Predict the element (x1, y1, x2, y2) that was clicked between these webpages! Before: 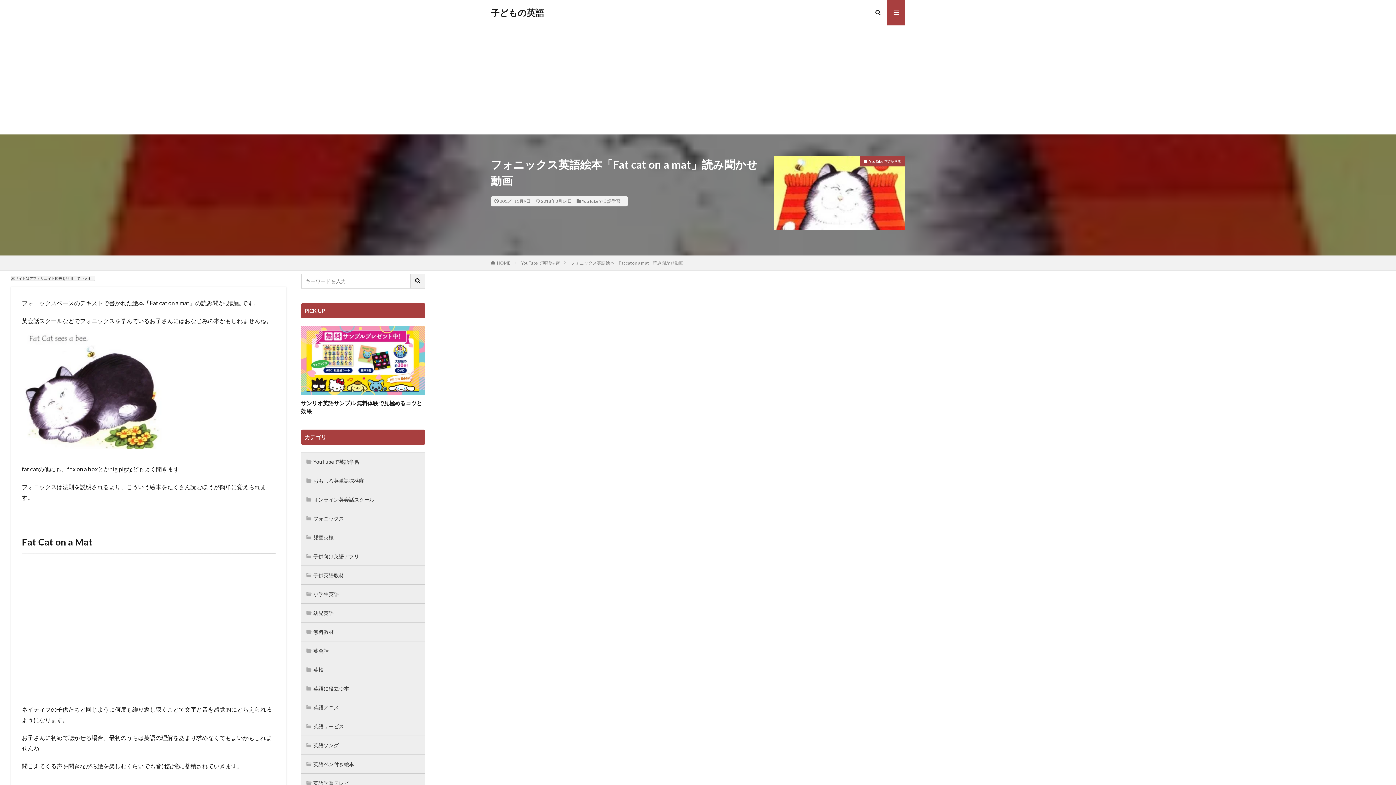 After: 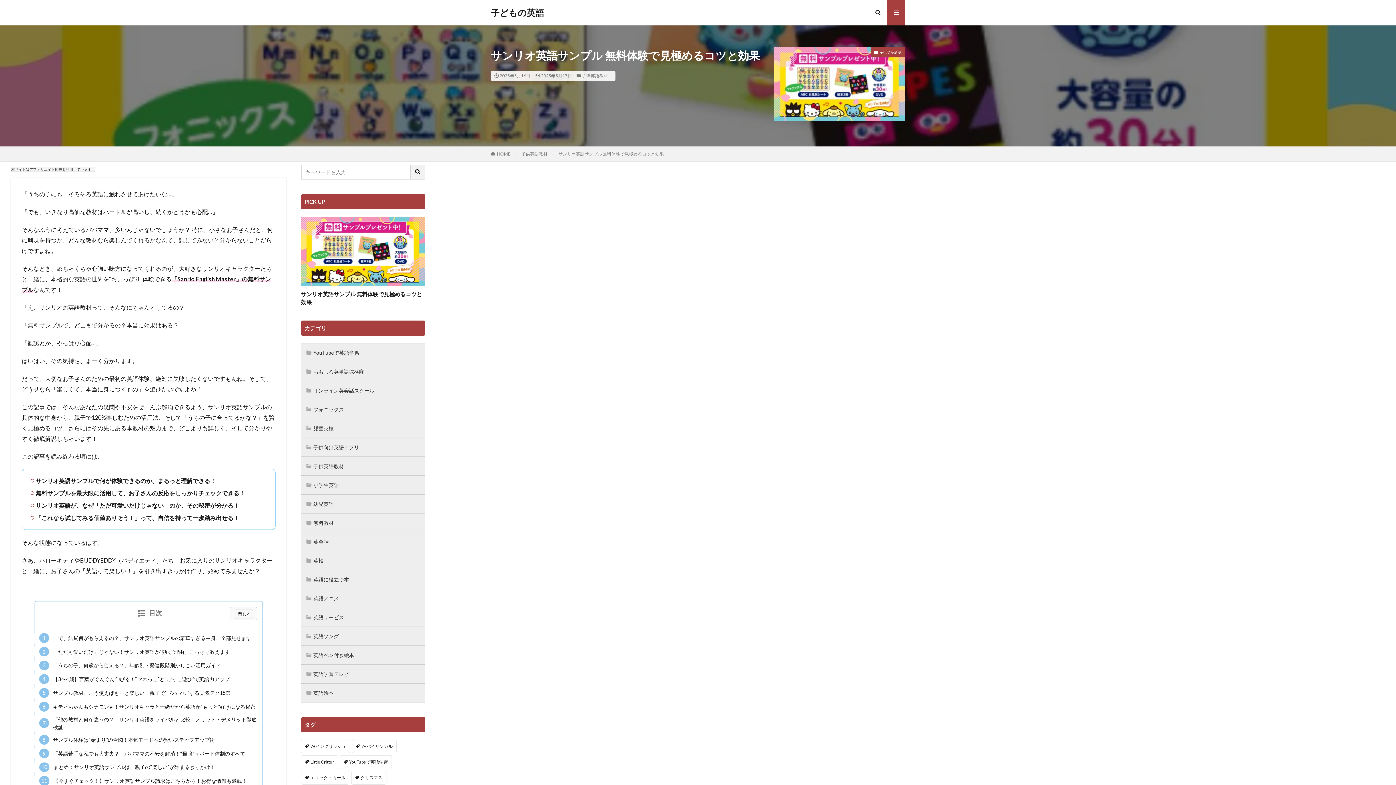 Action: bbox: (301, 399, 425, 415) label: サンリオ英語サンプル 無料体験で見極めるコツと効果